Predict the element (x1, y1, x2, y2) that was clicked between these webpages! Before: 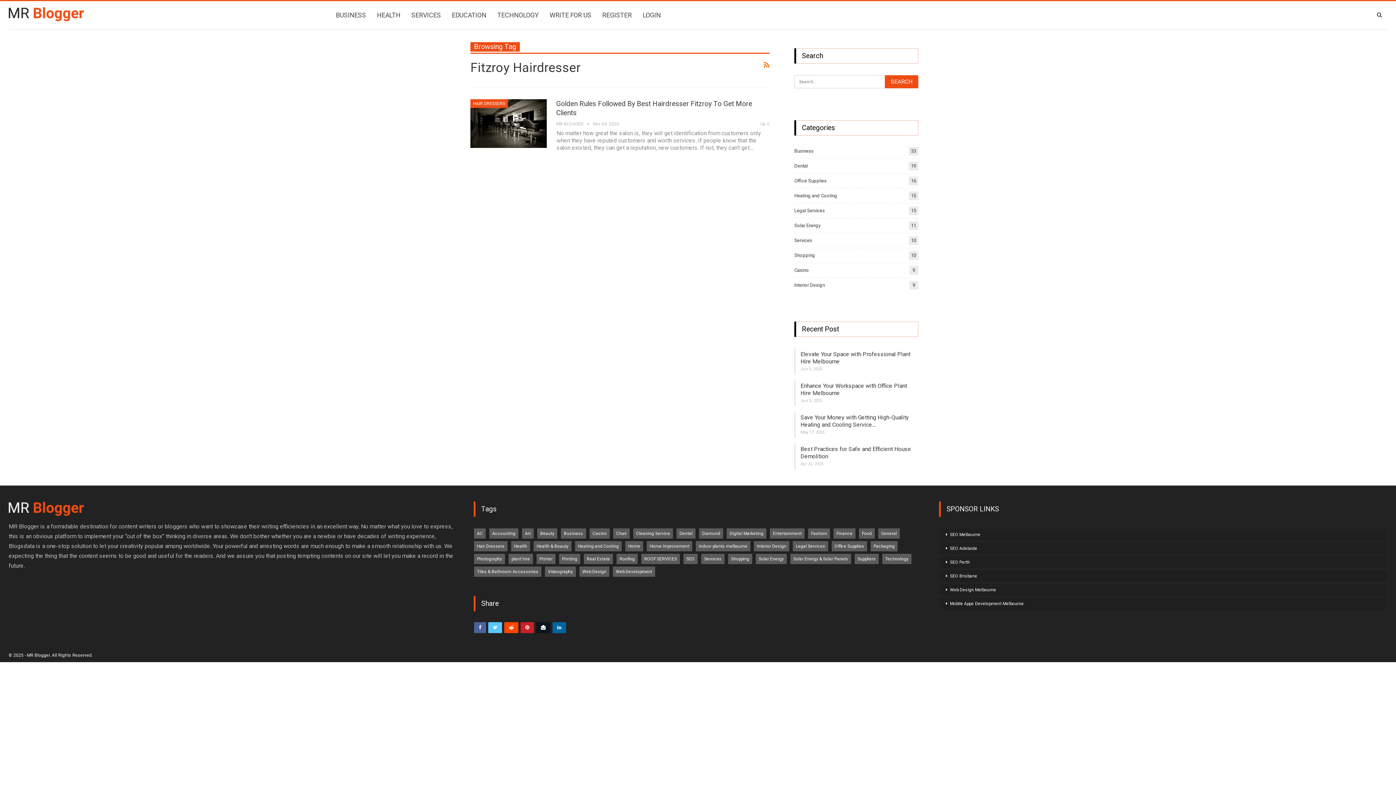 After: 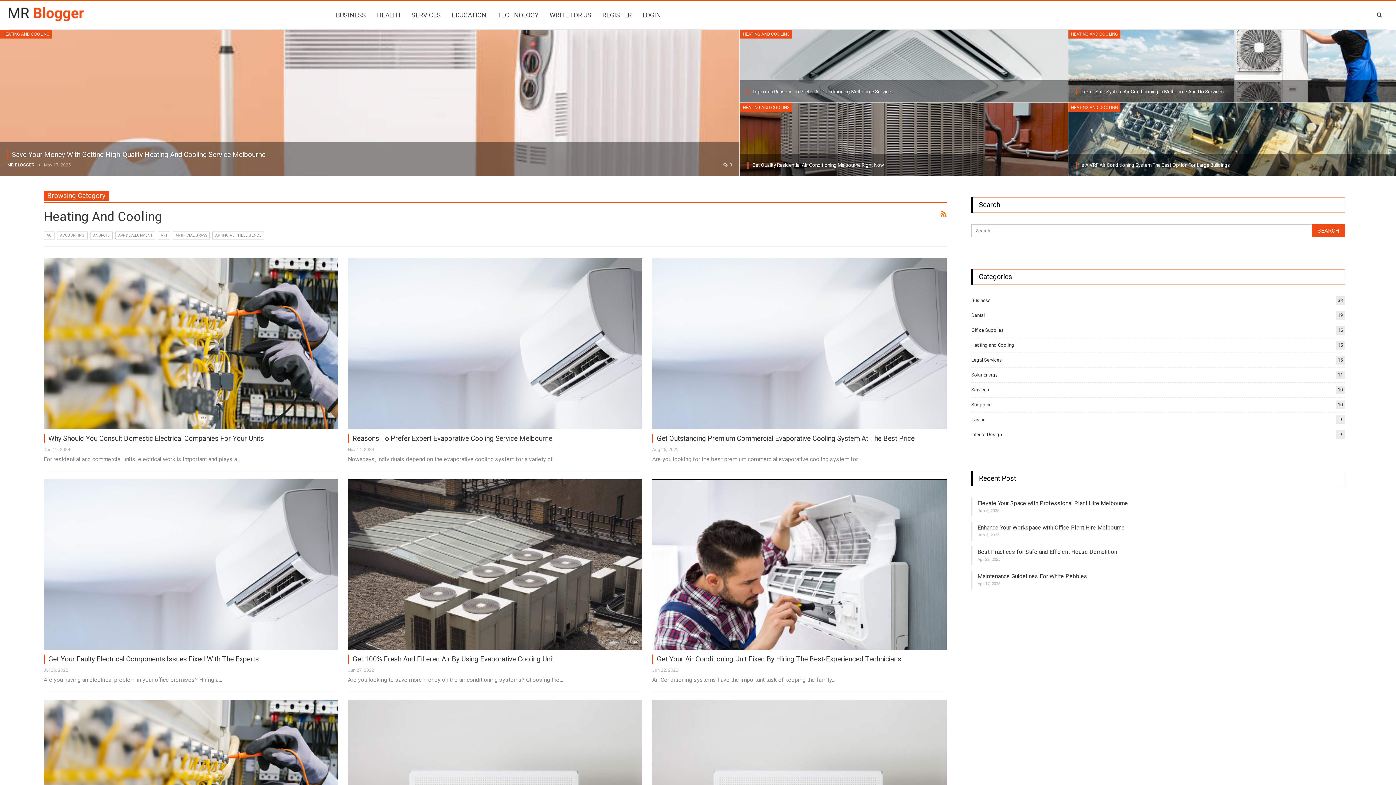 Action: bbox: (794, 193, 837, 198) label: Heating and Cooling
15